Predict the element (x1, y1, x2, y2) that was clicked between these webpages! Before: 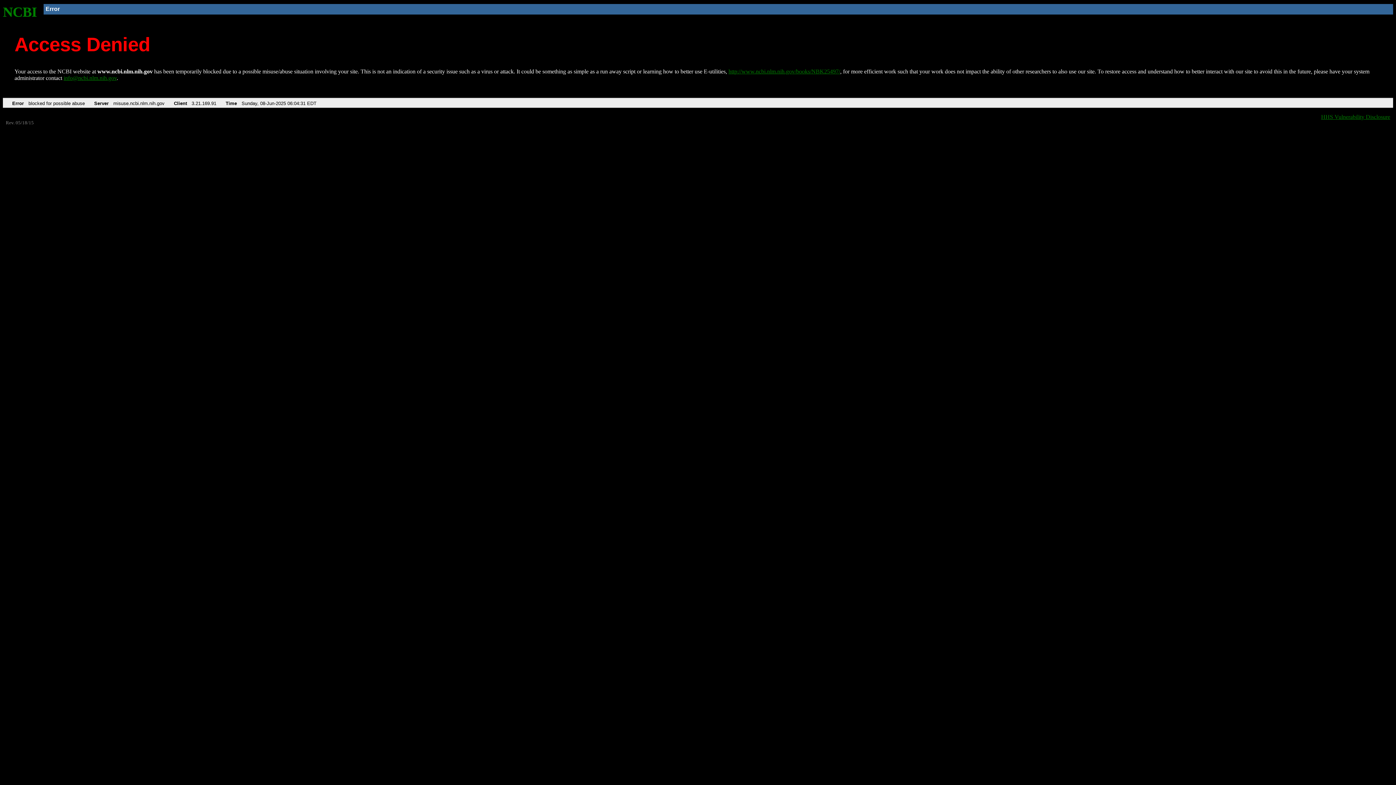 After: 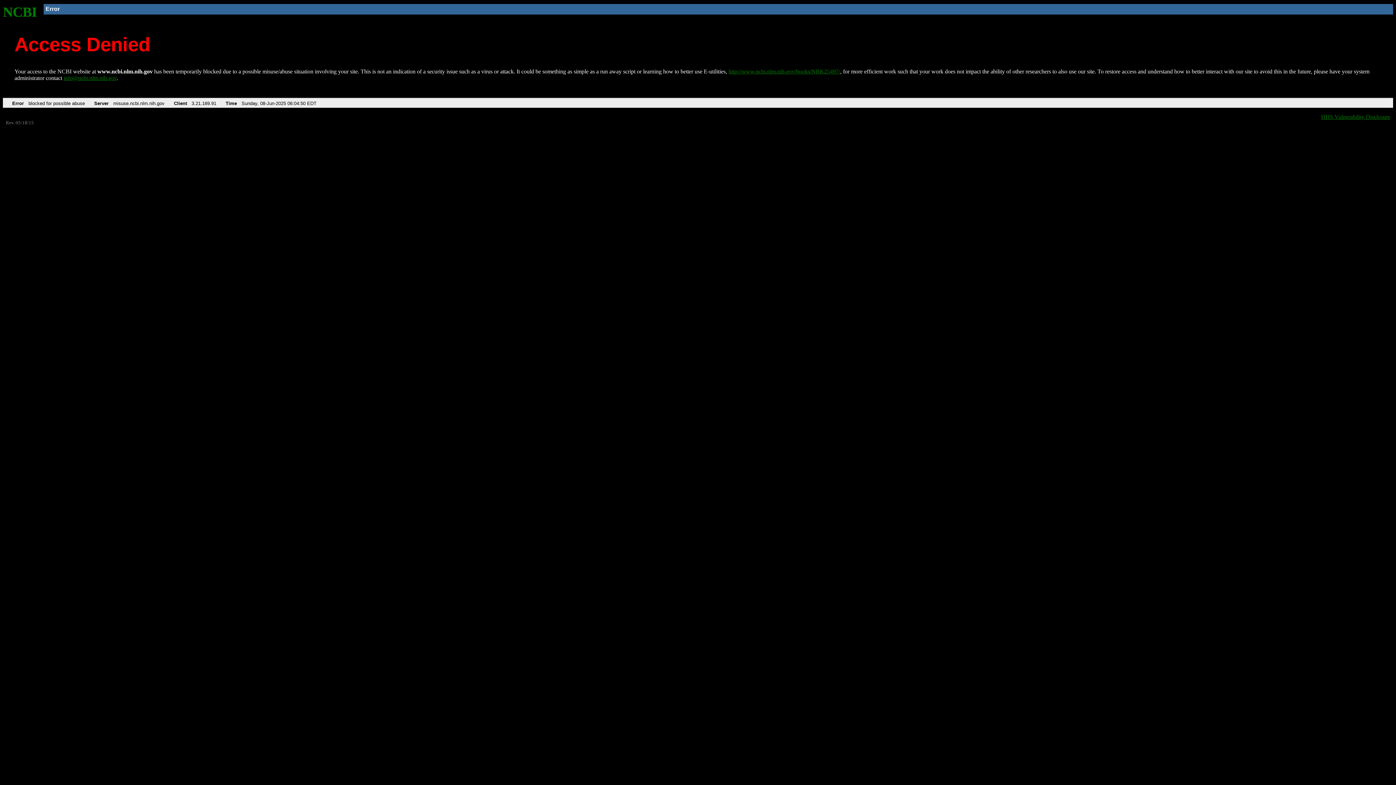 Action: label: NCBI bbox: (2, 4, 37, 19)